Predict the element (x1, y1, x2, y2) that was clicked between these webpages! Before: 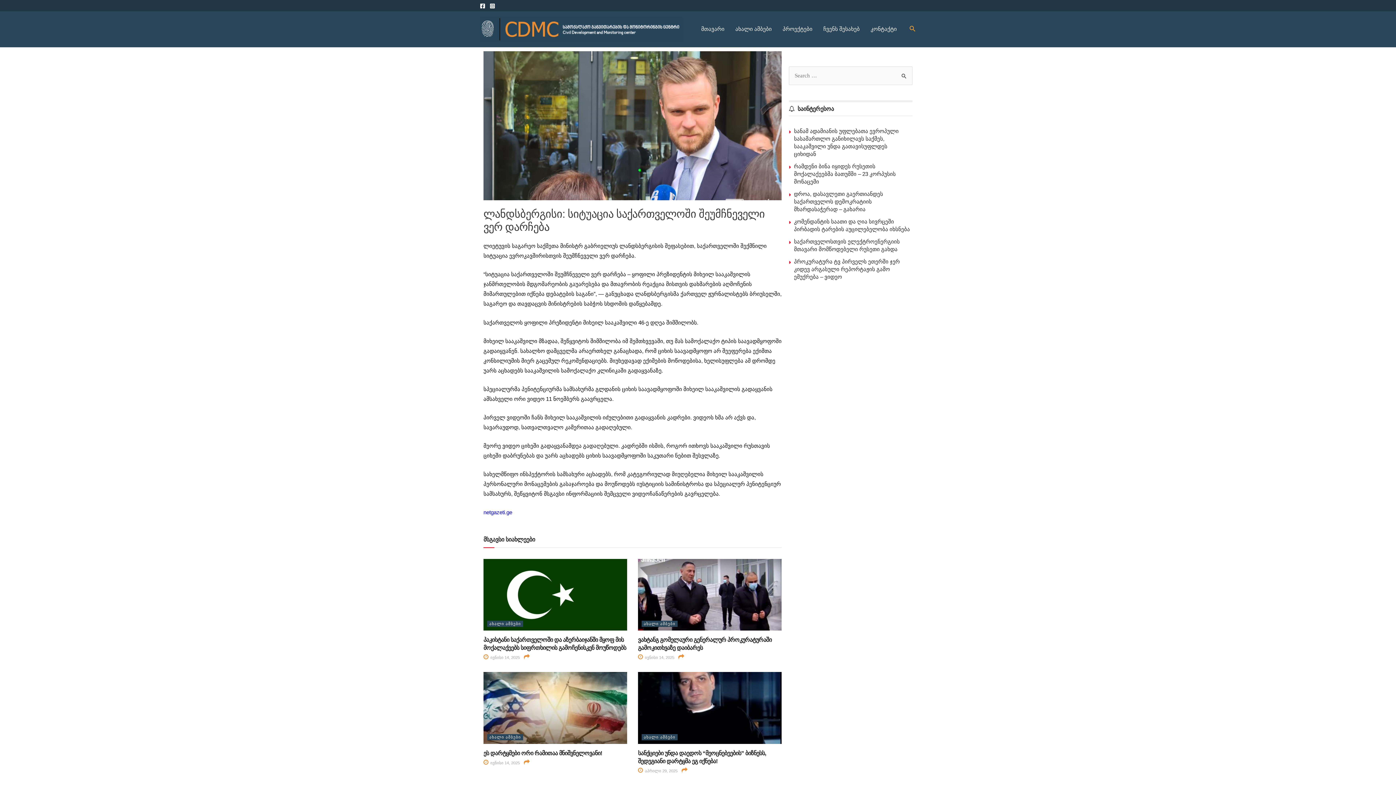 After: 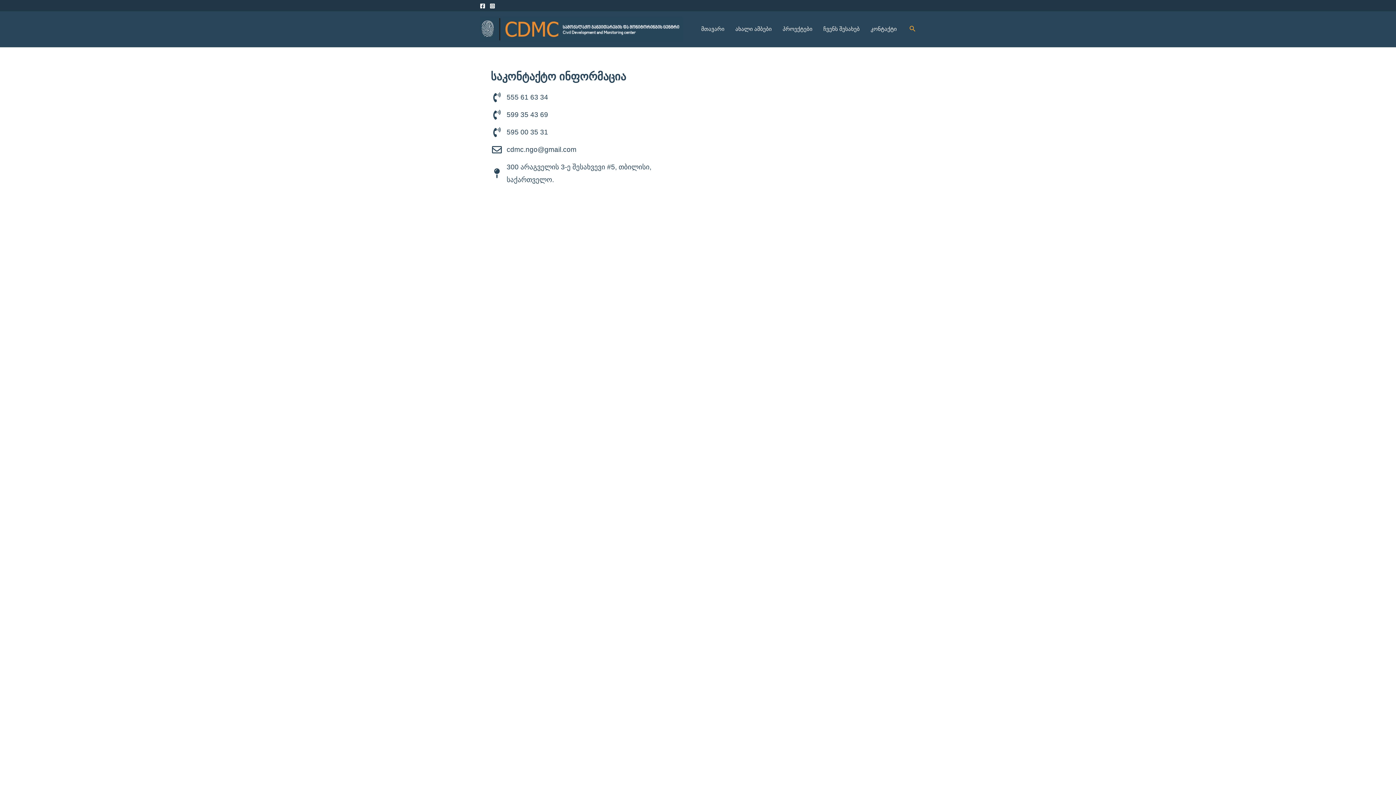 Action: bbox: (865, 16, 902, 41) label: კონტაქტი